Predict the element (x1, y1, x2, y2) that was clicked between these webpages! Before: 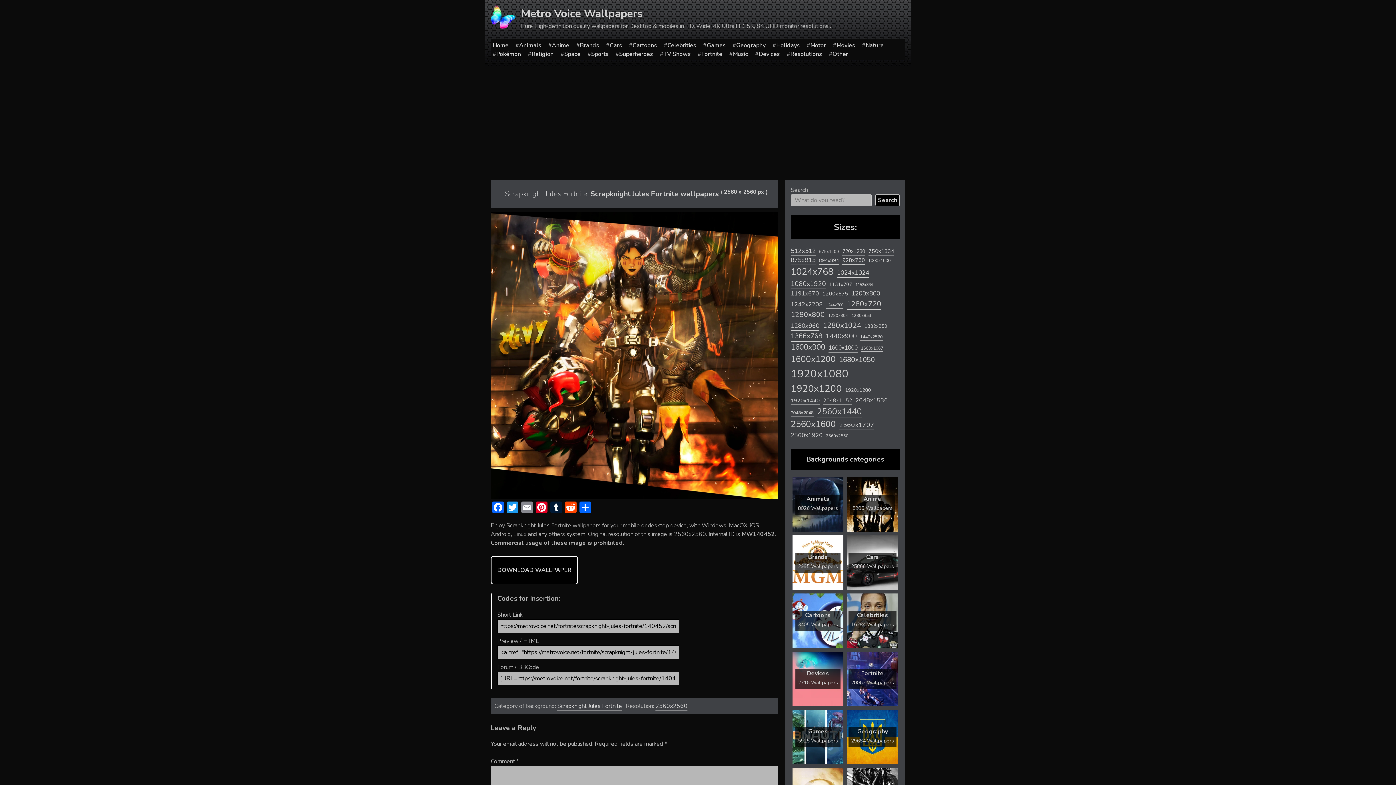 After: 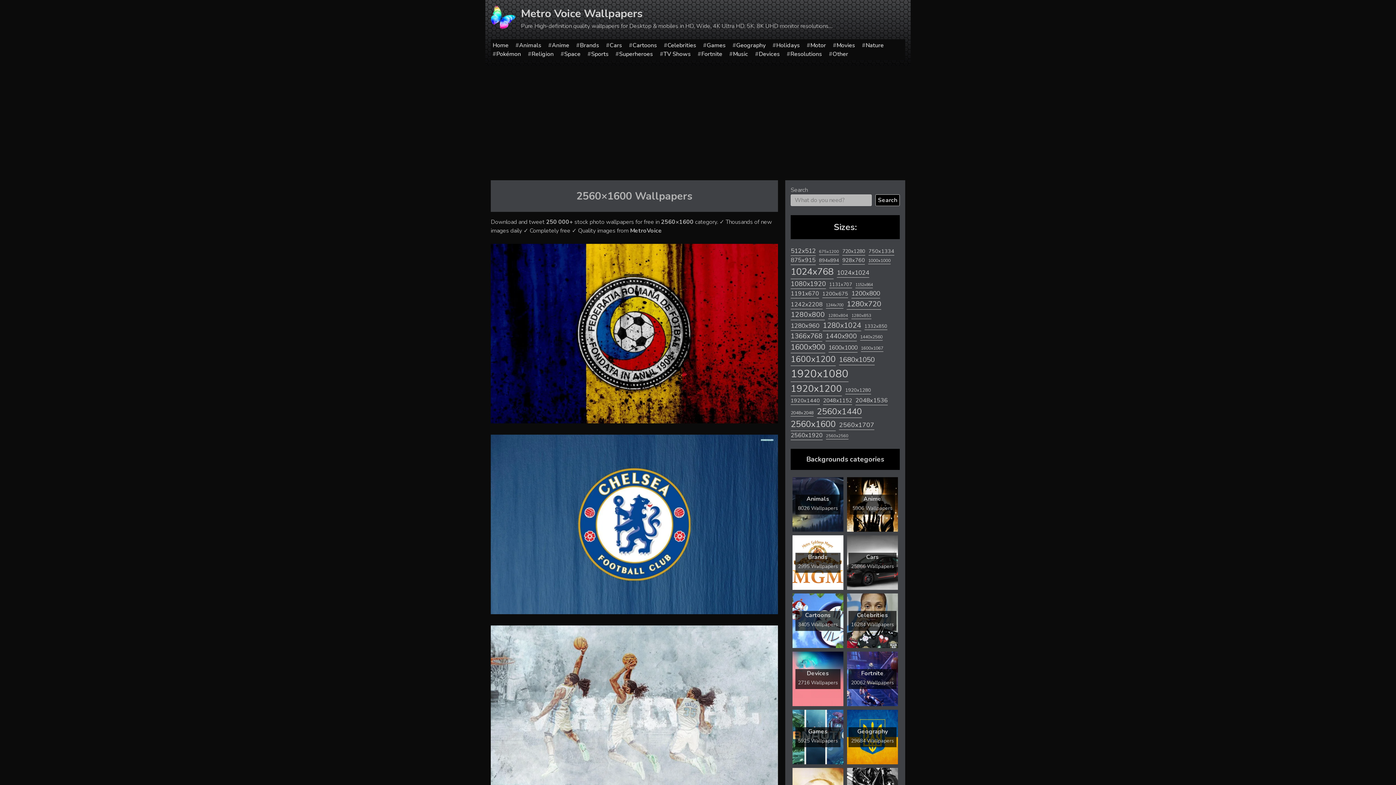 Action: bbox: (790, 418, 836, 431) label: 2560x1600 (10,207 items)